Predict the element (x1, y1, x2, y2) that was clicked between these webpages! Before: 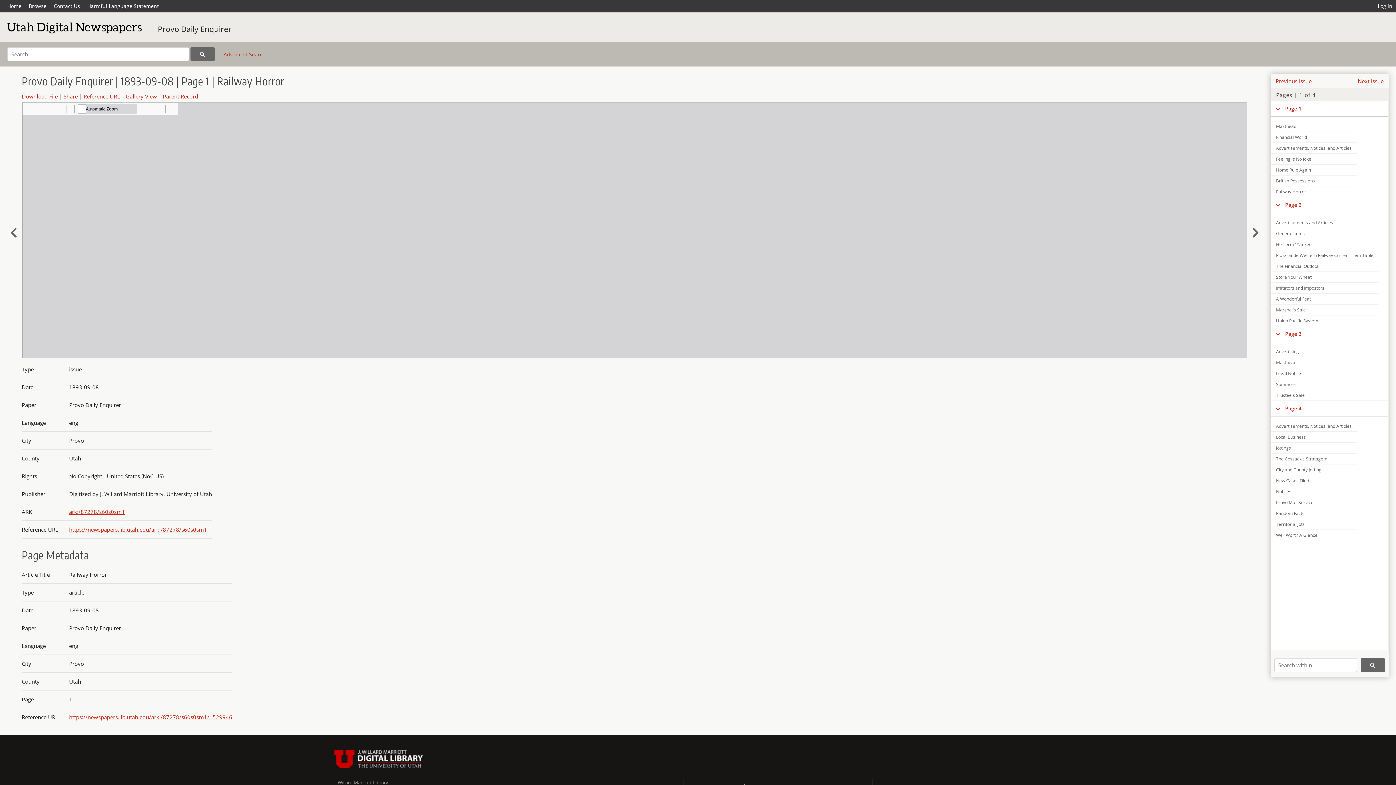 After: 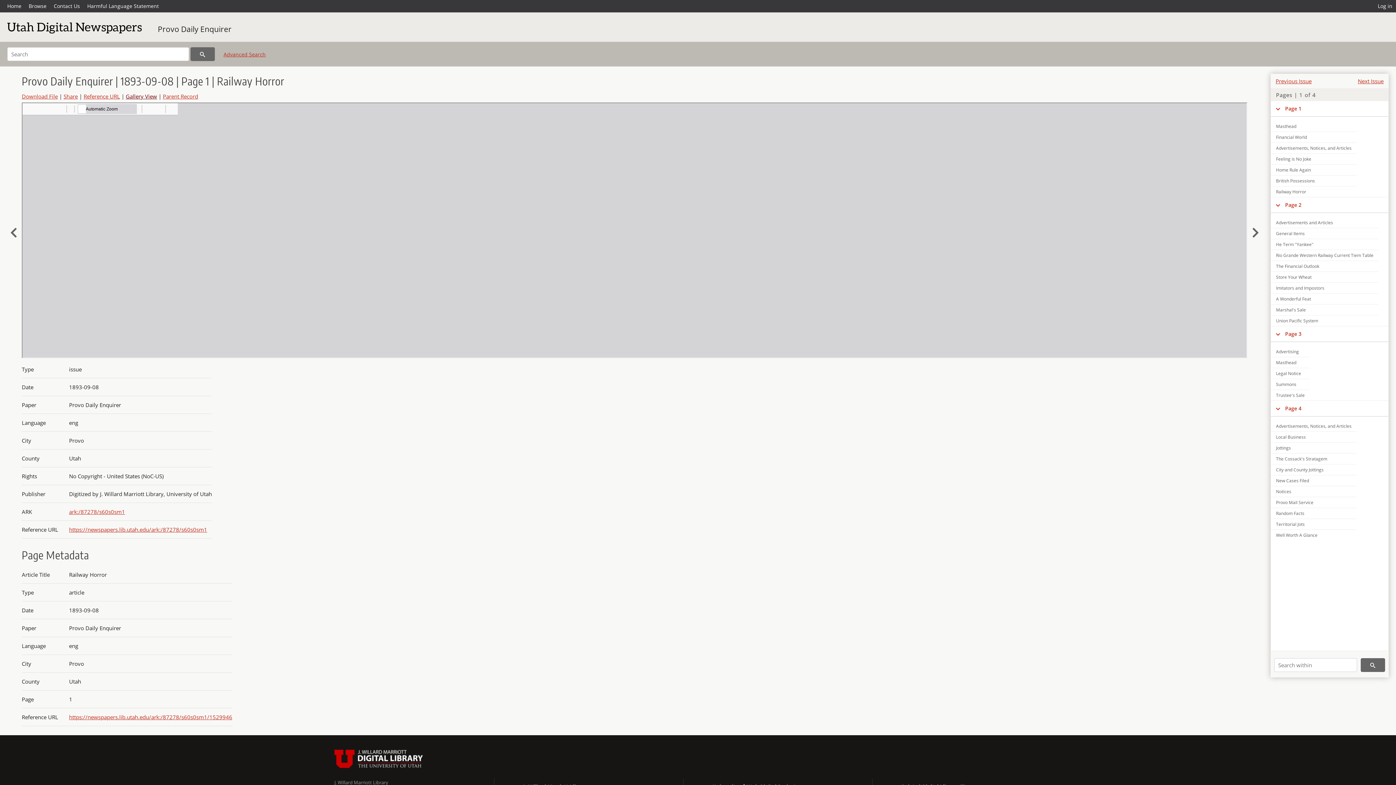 Action: label: Gallery View bbox: (125, 92, 157, 100)